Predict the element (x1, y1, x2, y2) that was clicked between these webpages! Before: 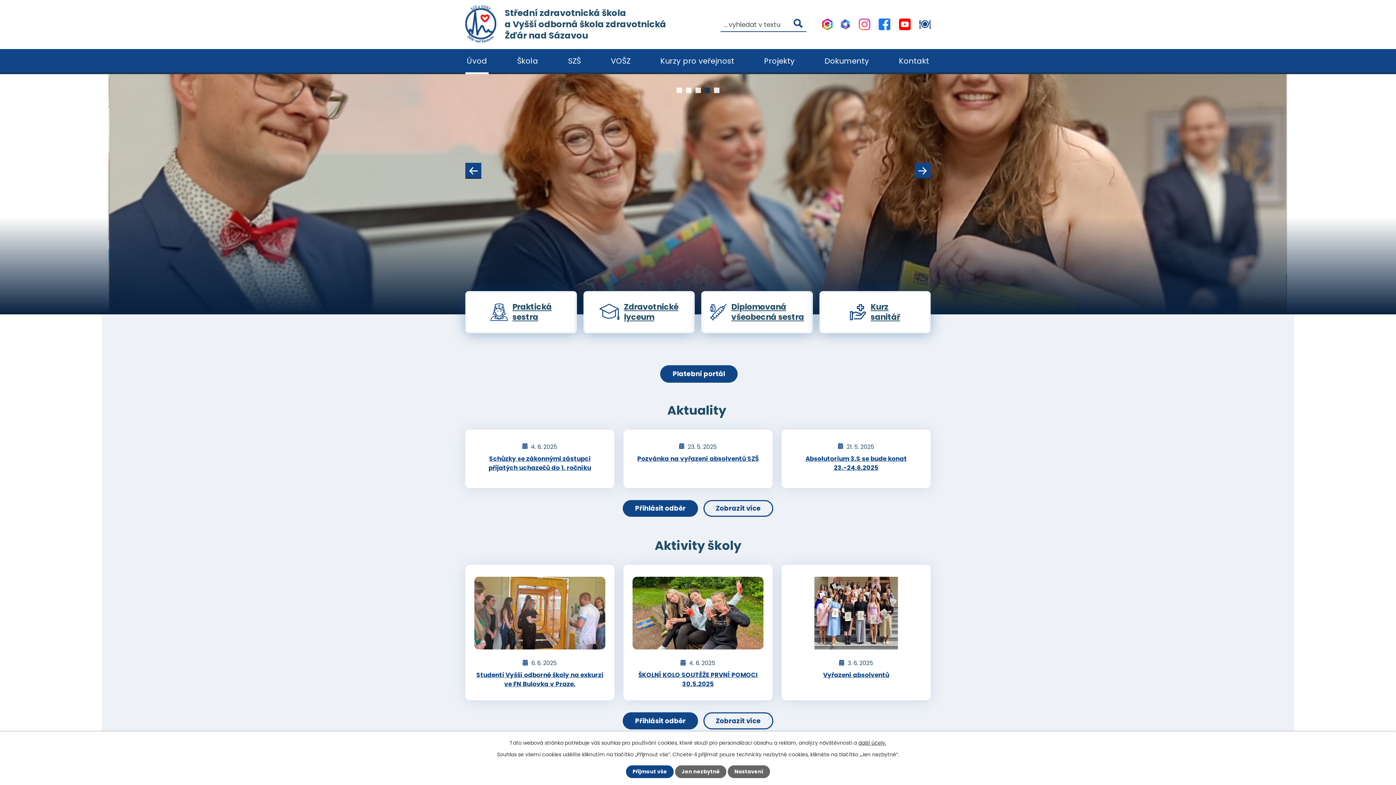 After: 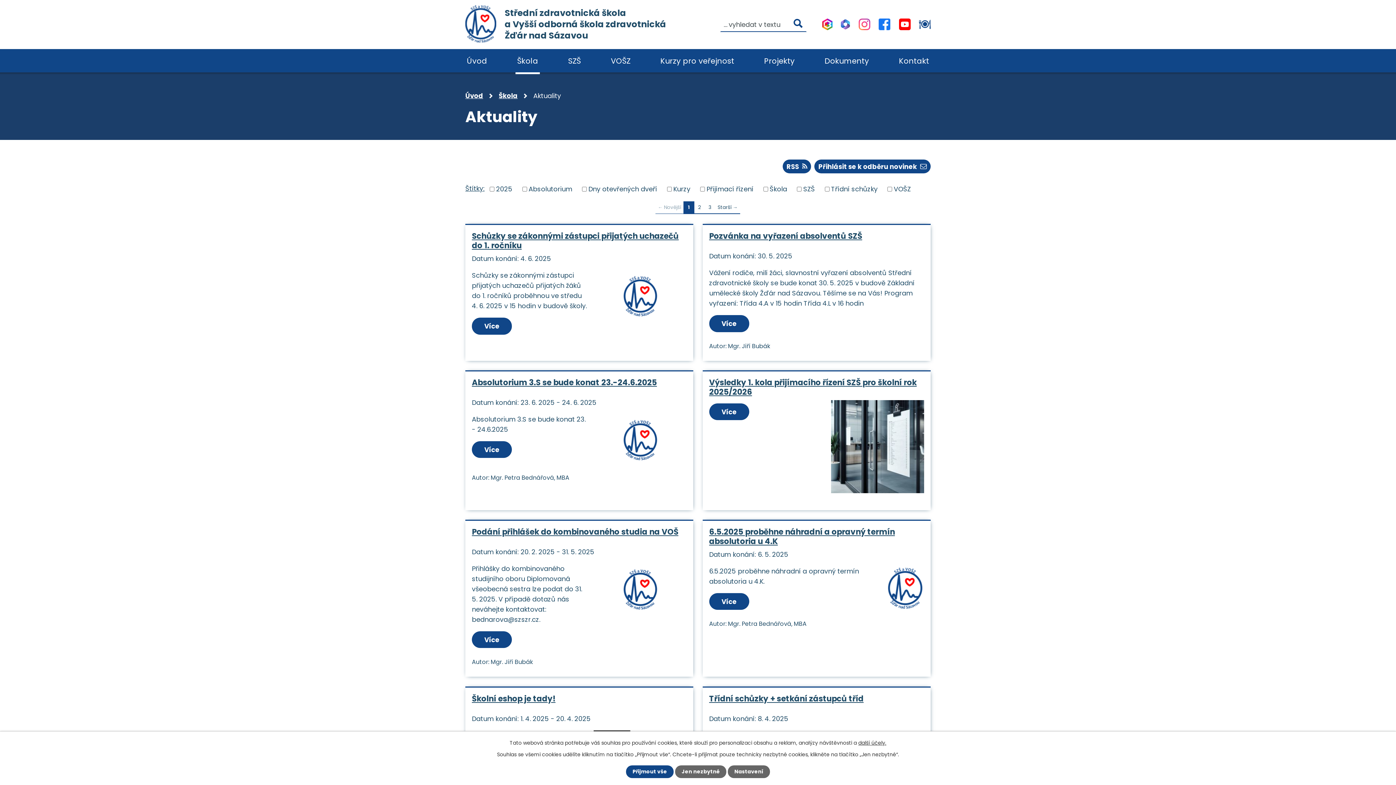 Action: bbox: (703, 500, 773, 517) label: Zobrazit více